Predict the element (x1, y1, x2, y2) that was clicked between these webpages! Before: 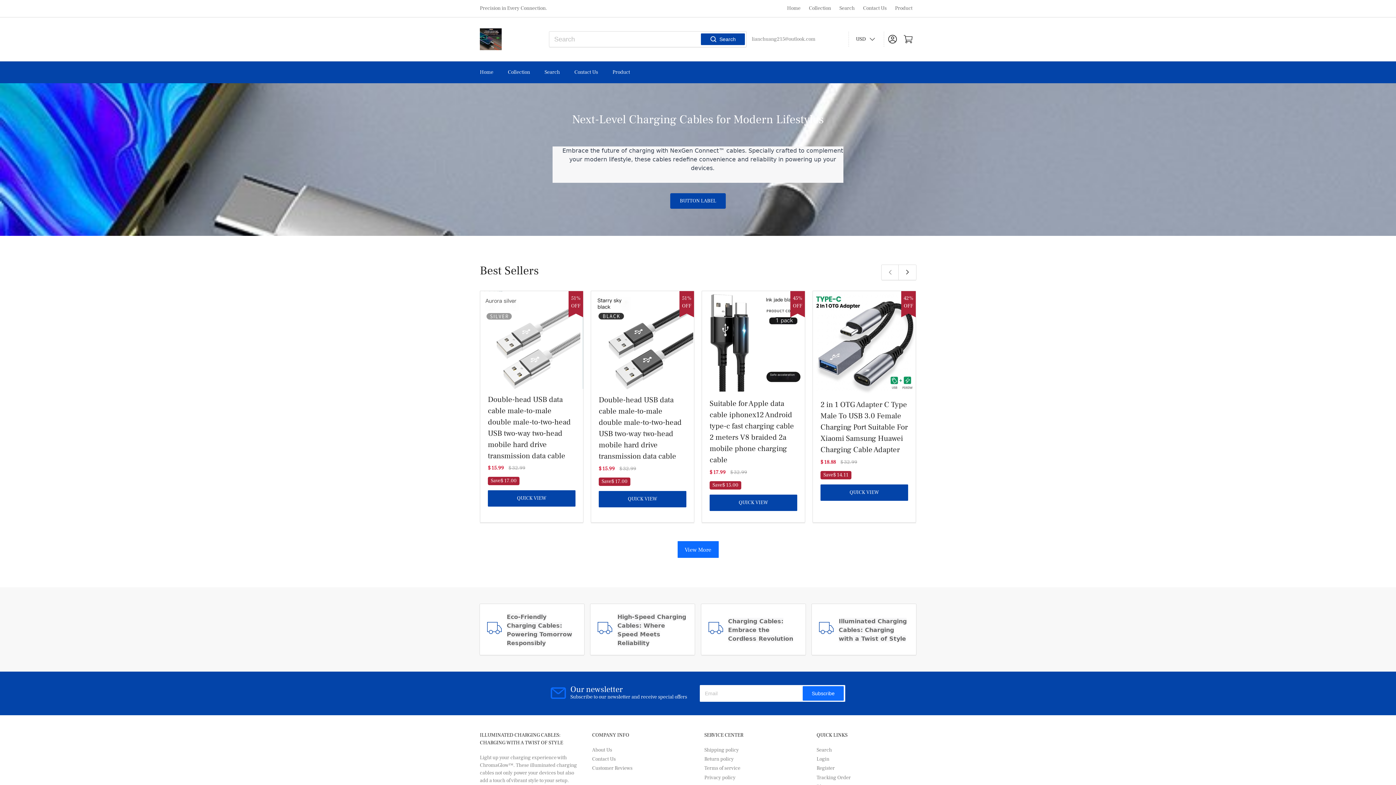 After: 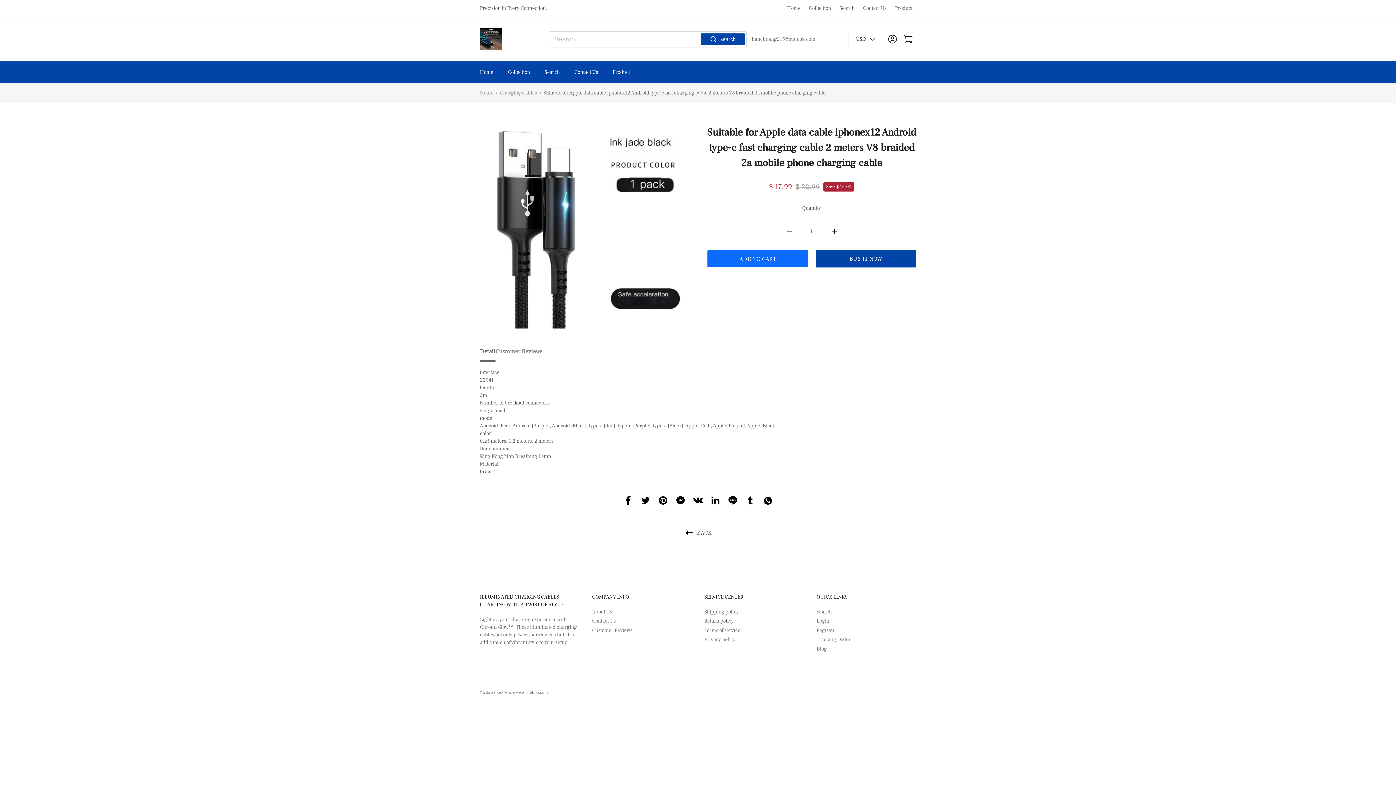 Action: label: 45% OFF bbox: (702, 291, 805, 393)